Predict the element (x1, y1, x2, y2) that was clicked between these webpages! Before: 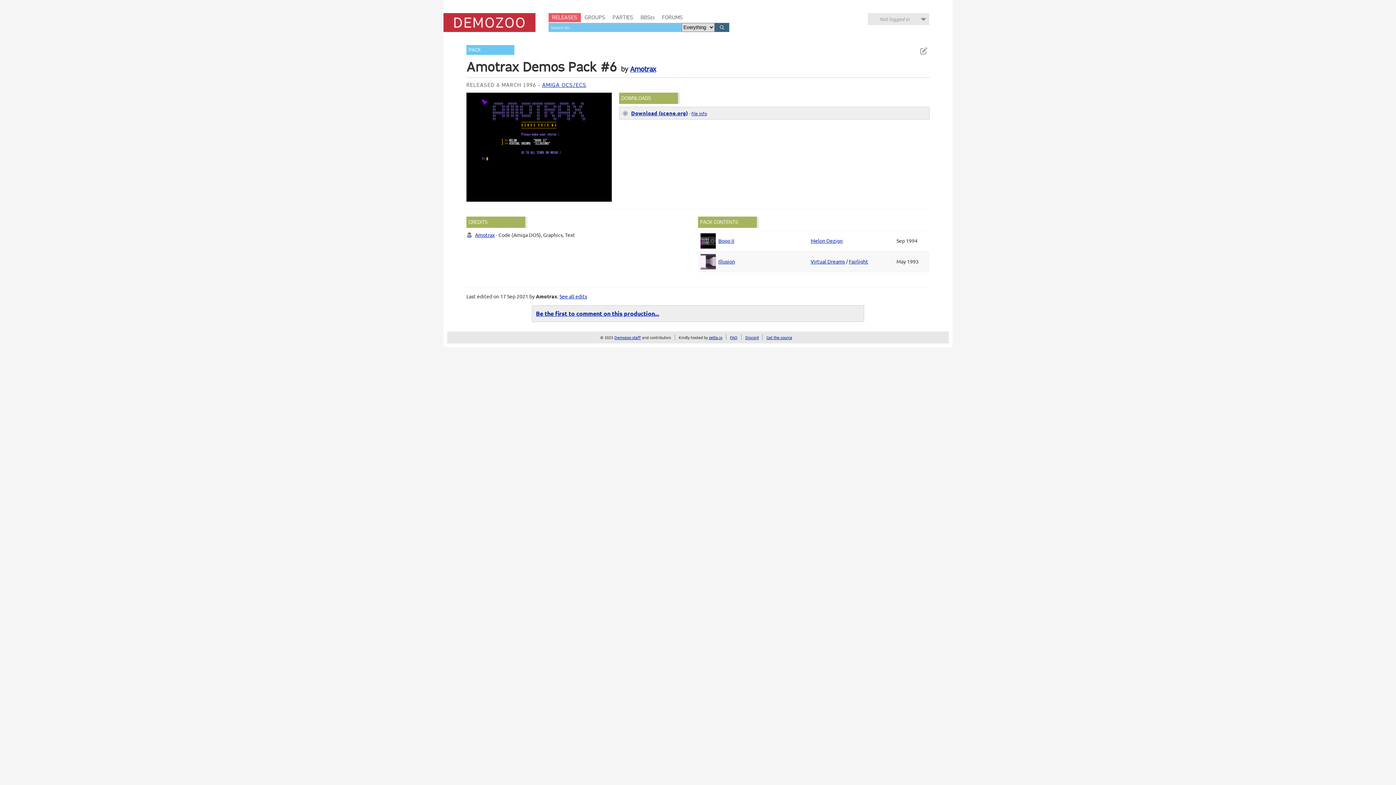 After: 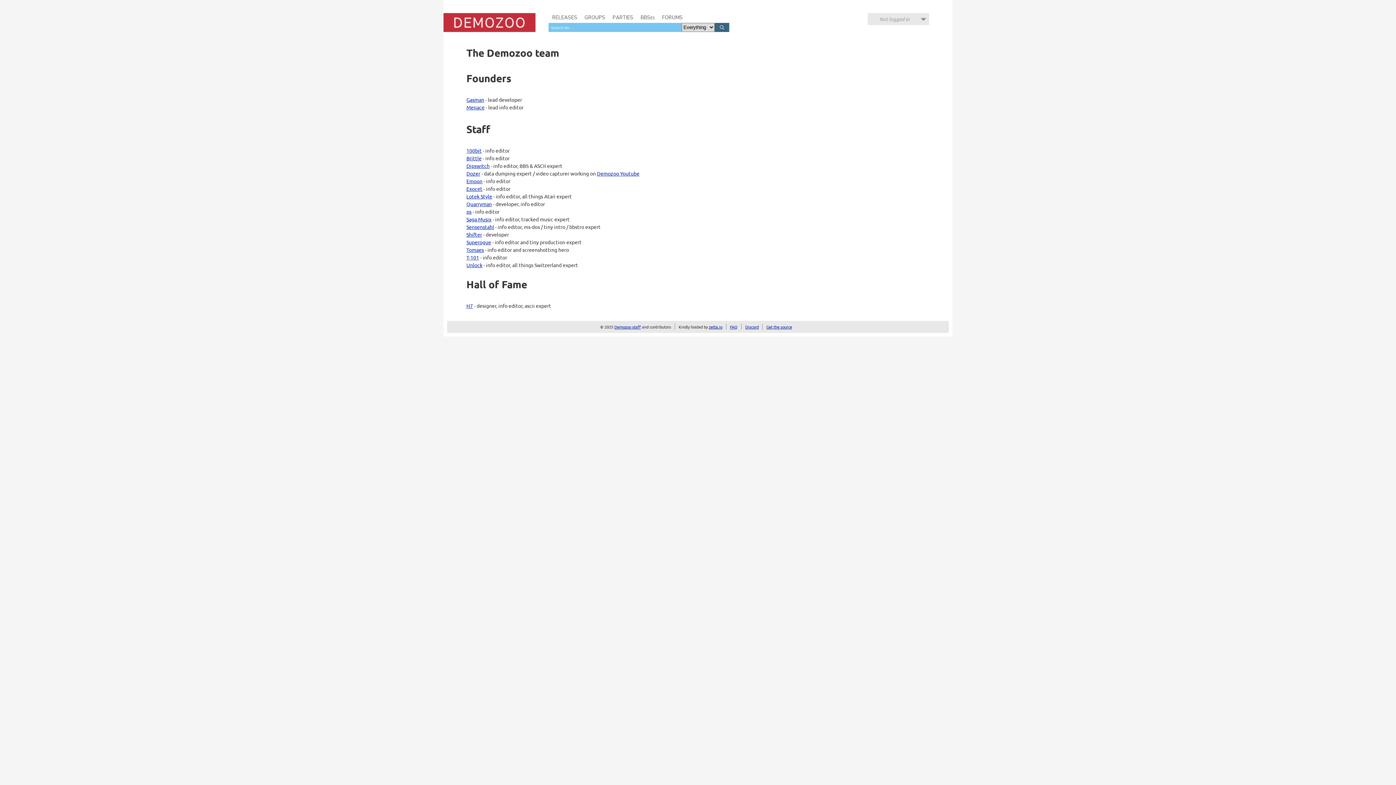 Action: bbox: (614, 334, 641, 340) label: Demozoo staff